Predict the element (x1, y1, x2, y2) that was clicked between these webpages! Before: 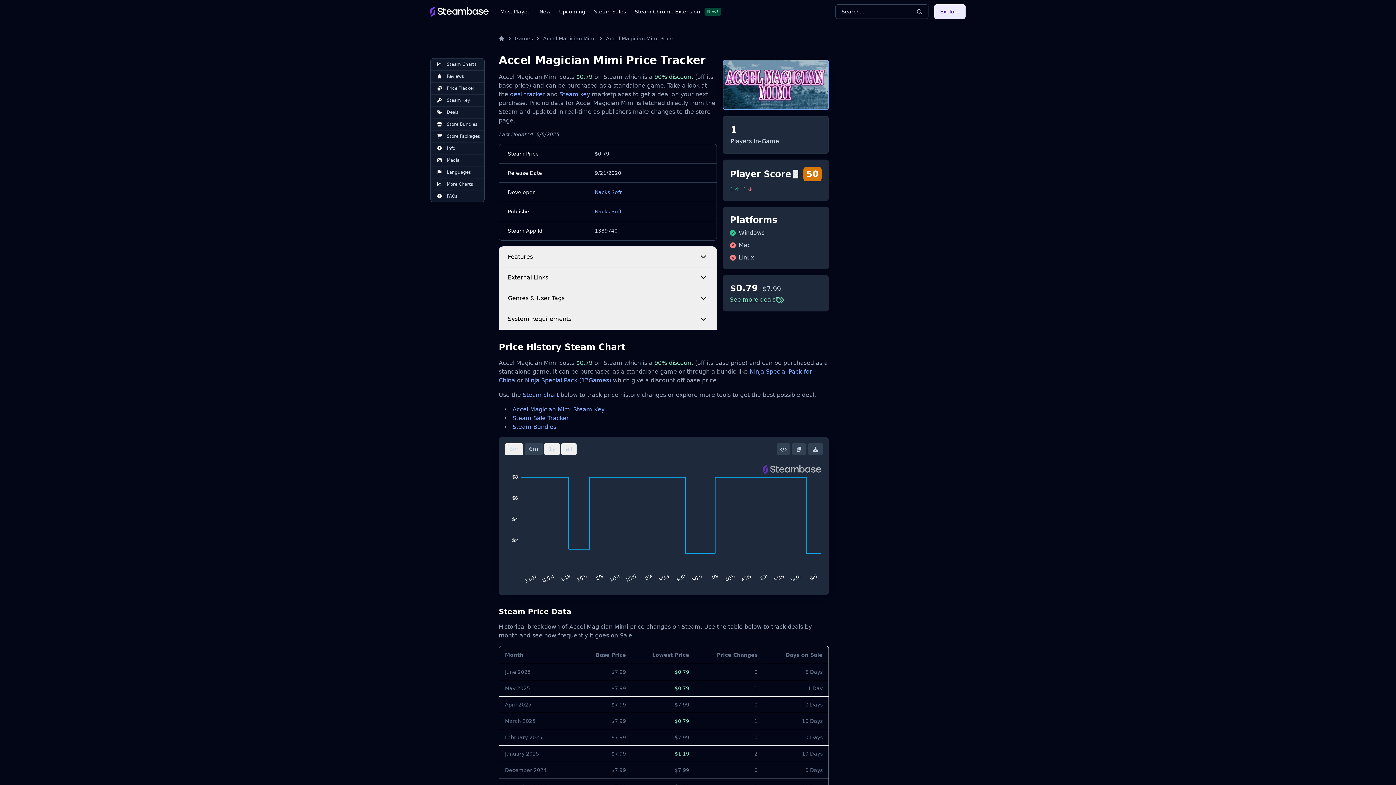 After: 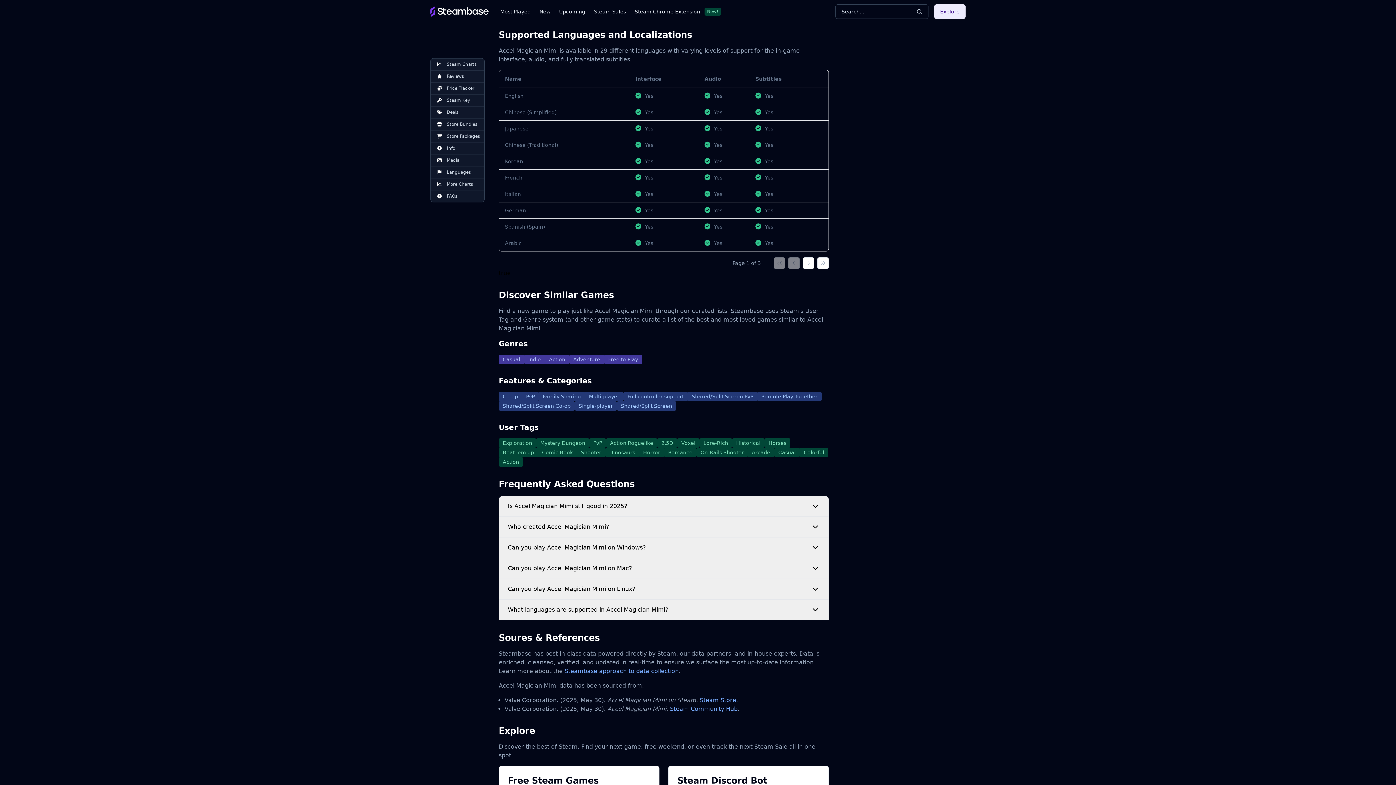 Action: label: Languages bbox: (430, 166, 484, 178)